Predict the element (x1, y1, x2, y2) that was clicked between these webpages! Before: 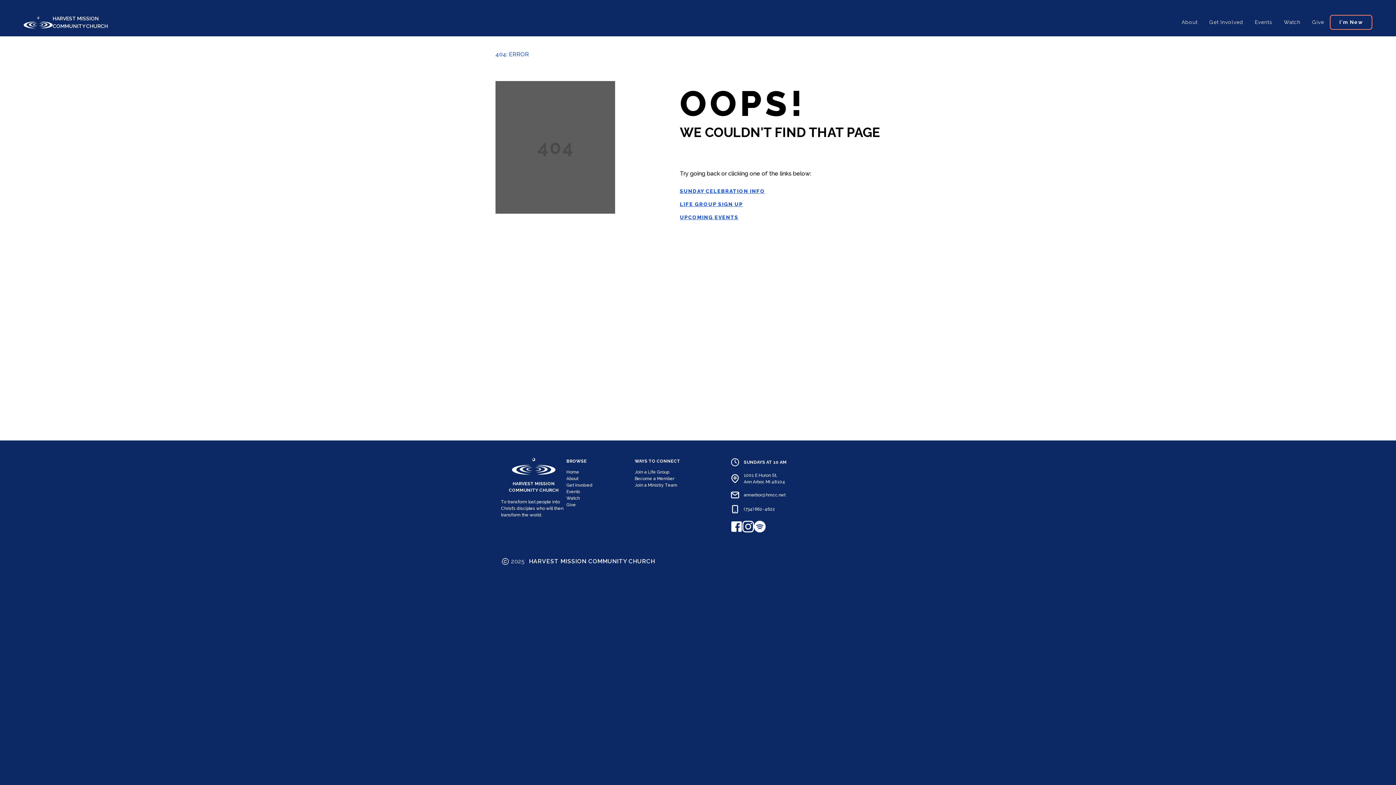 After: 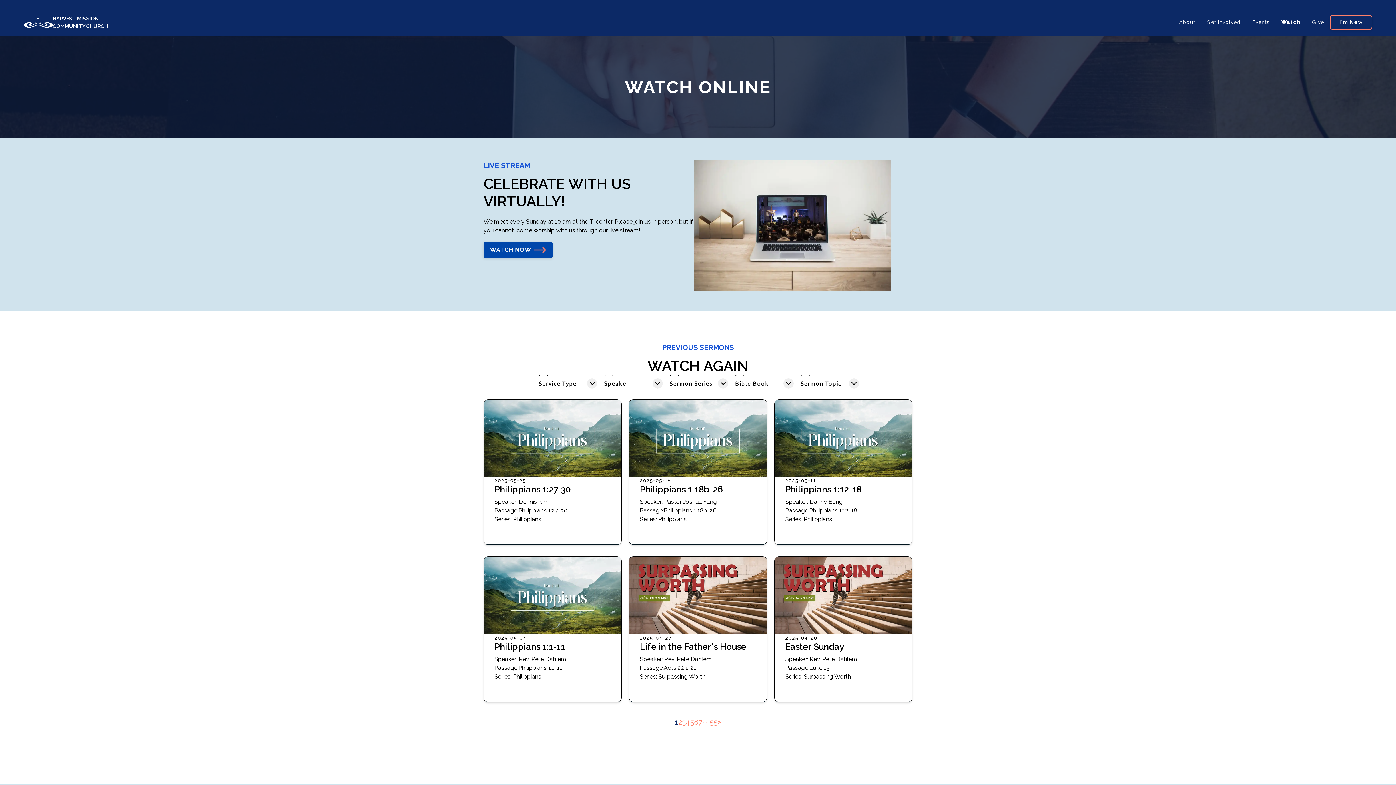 Action: label: Watch bbox: (566, 495, 580, 501)